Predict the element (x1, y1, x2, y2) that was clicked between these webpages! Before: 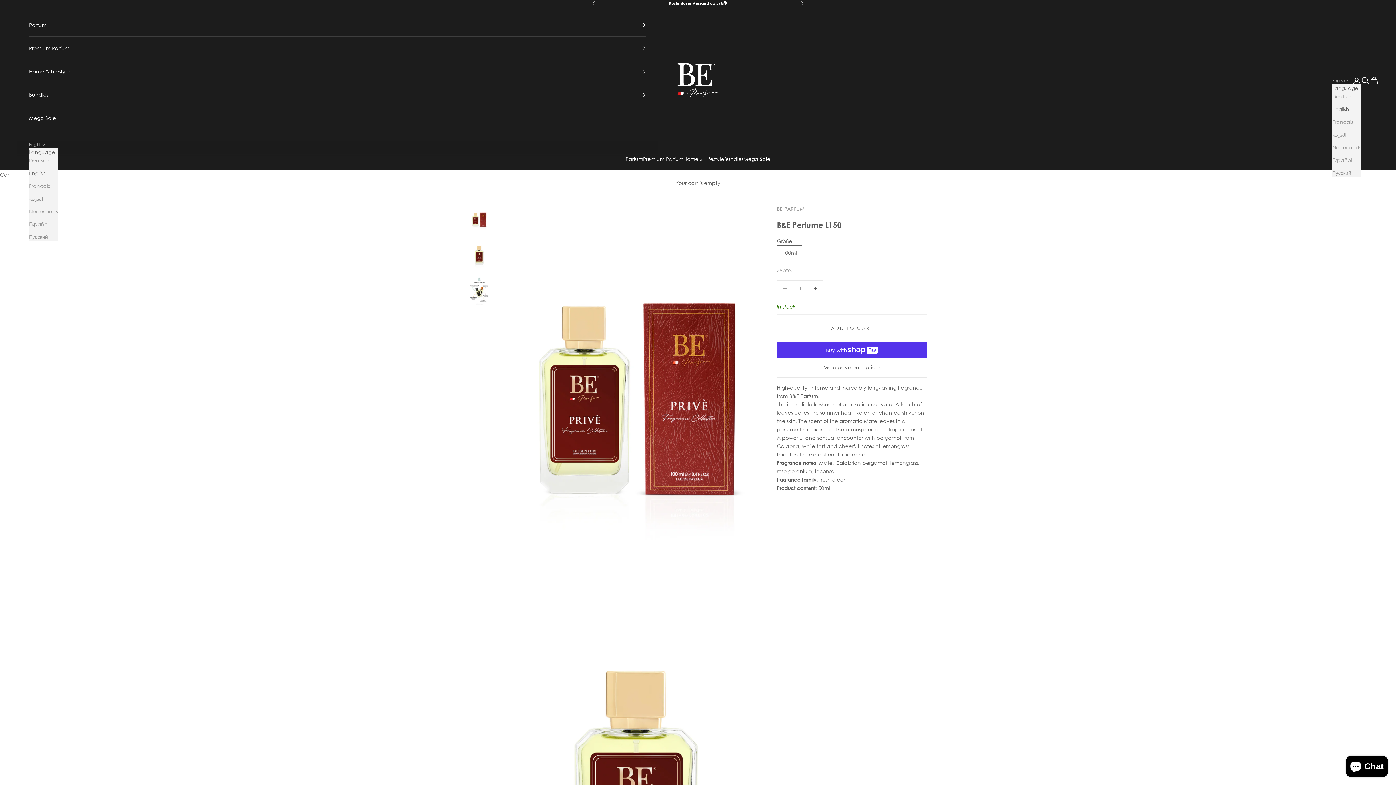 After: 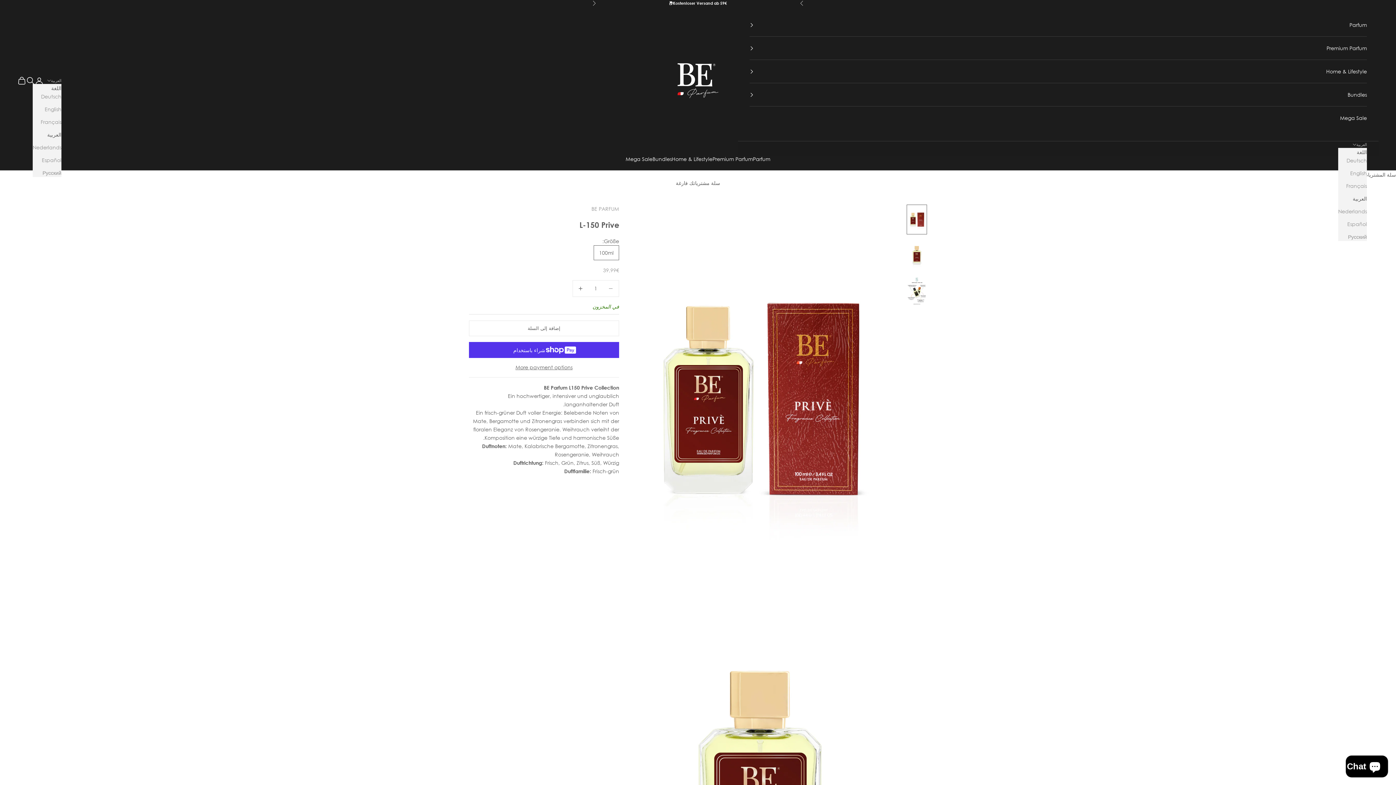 Action: label: العربية bbox: (29, 194, 57, 202)